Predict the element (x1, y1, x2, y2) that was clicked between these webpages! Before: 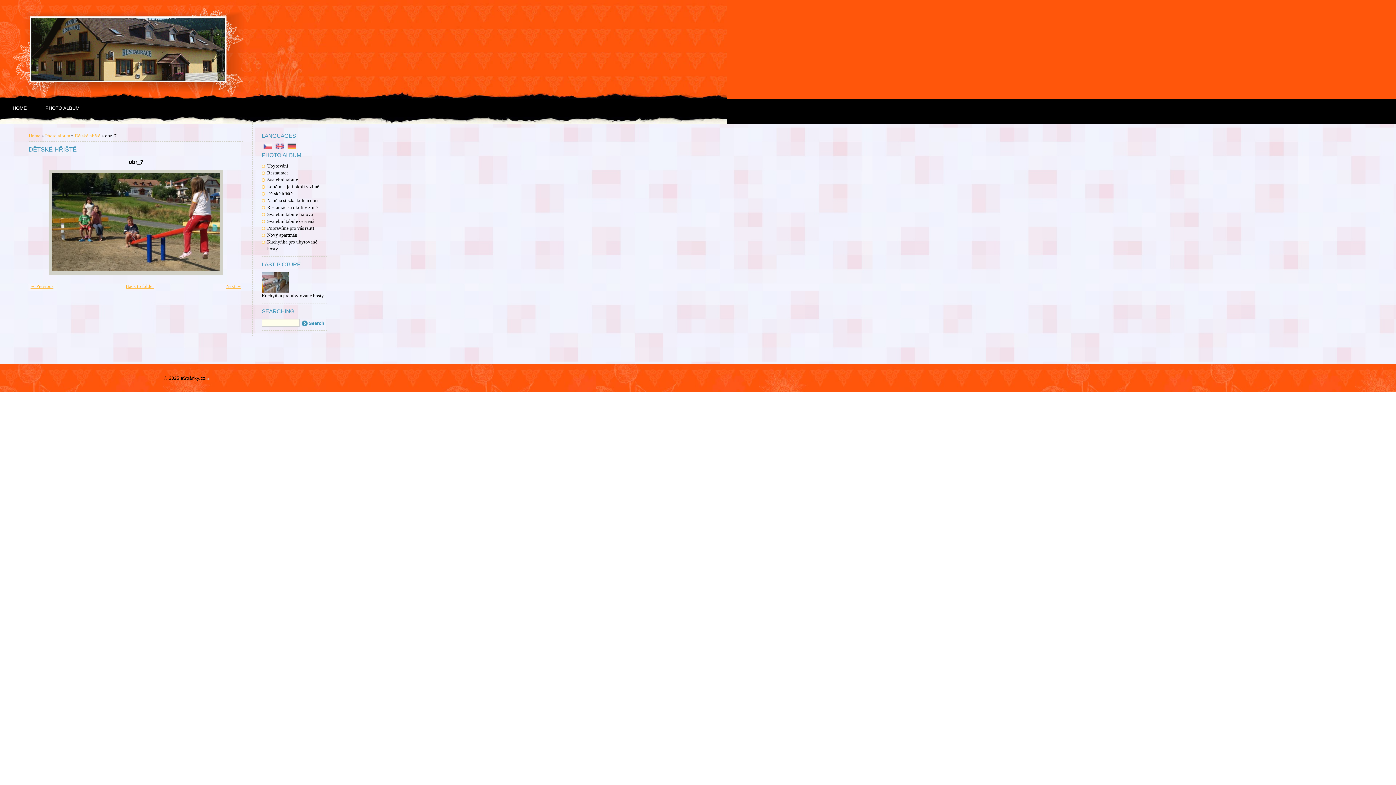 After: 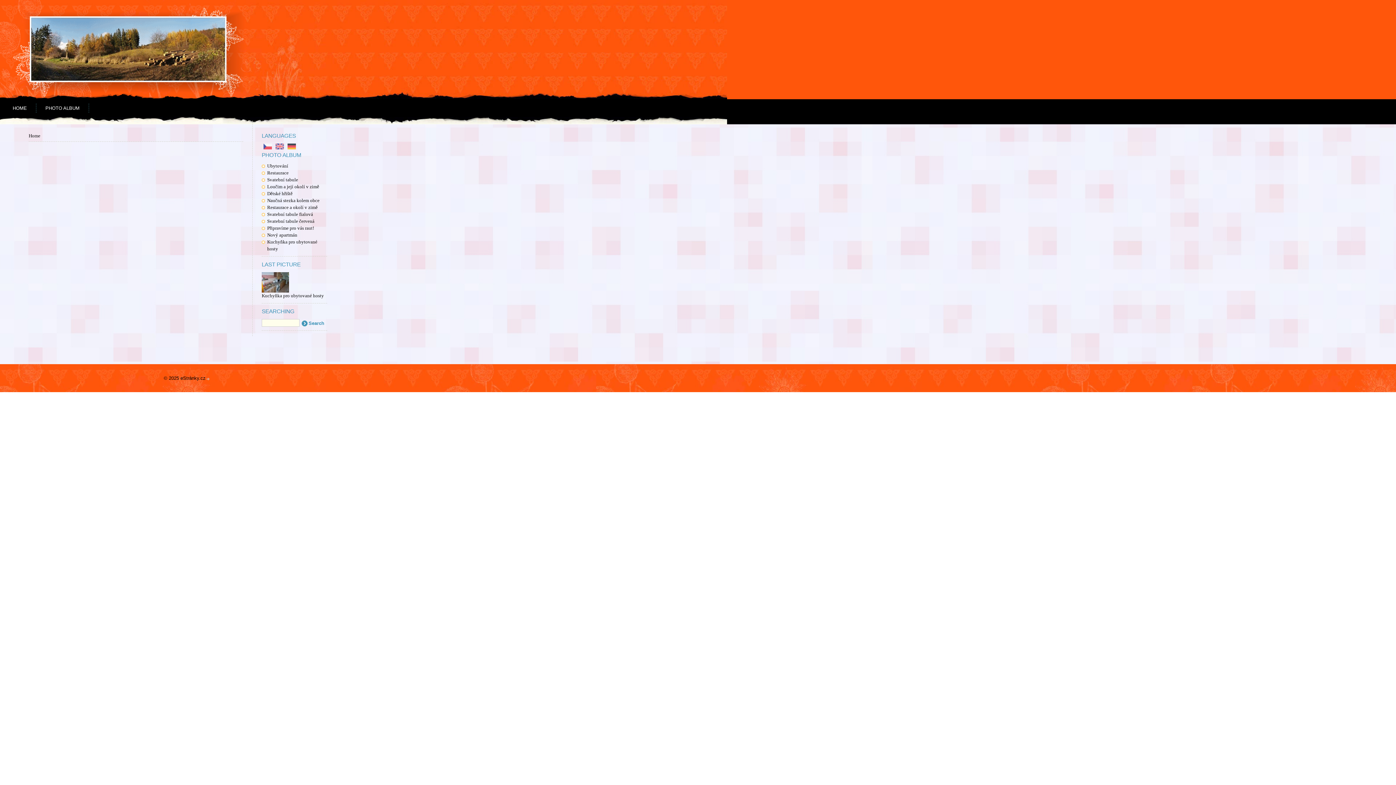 Action: label: Home bbox: (28, 133, 40, 138)